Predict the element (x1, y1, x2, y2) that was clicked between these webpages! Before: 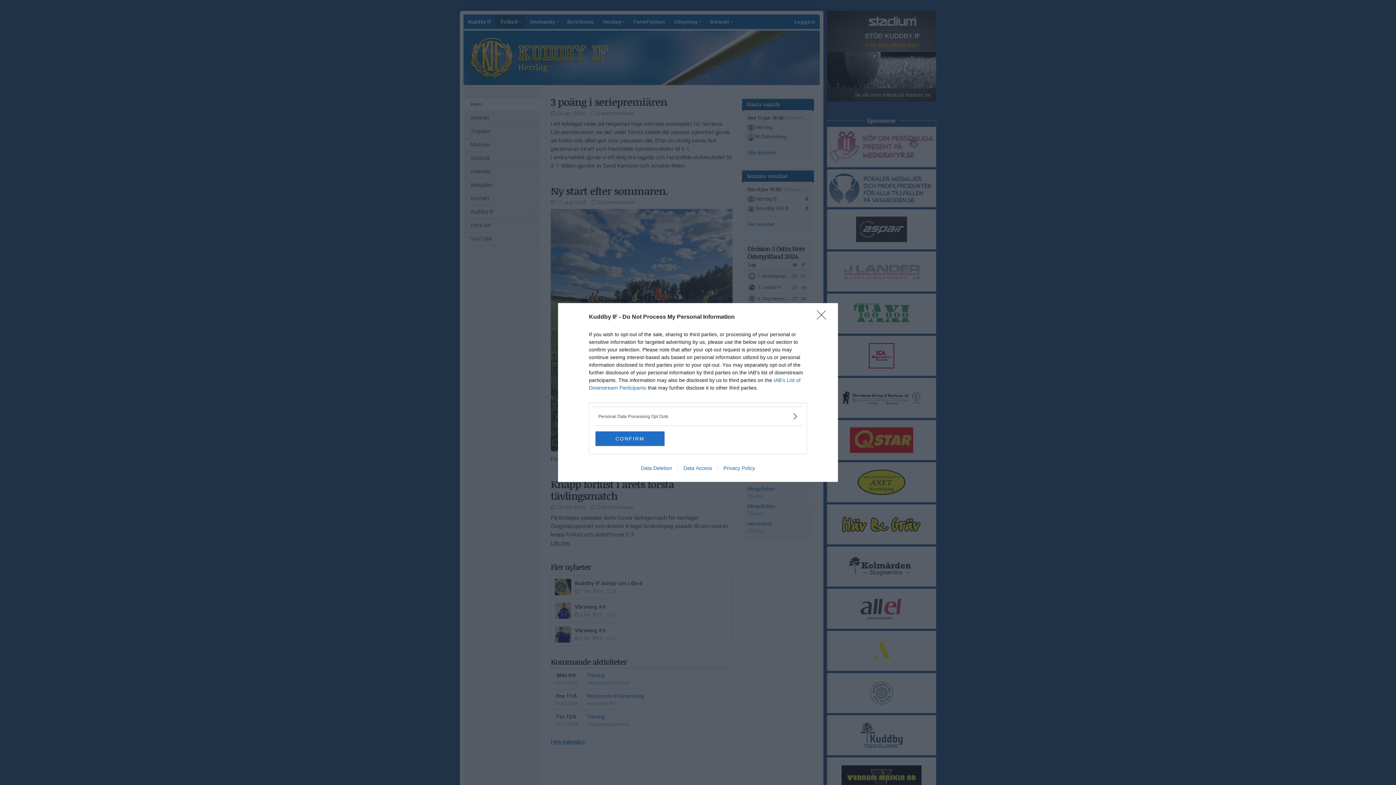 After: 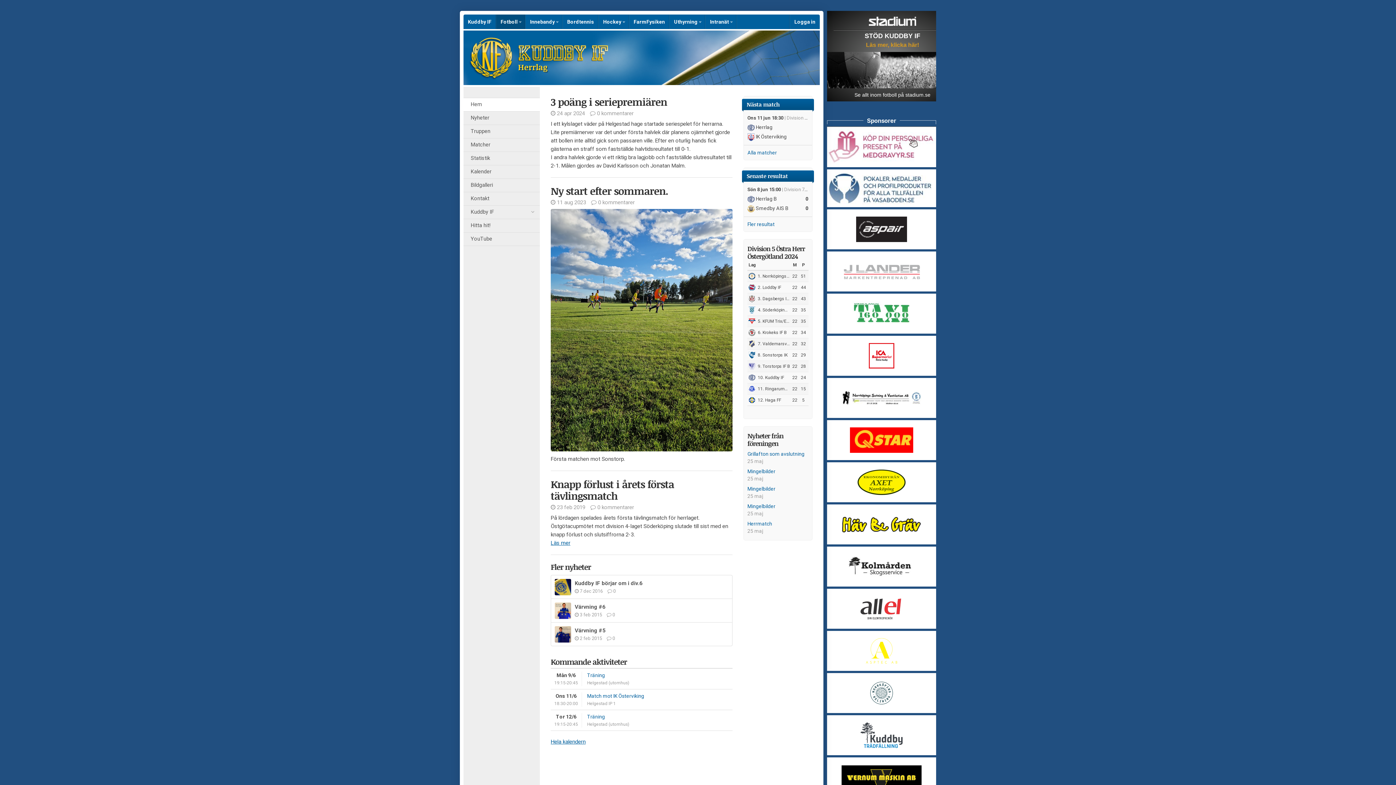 Action: label: CONFIRM bbox: (595, 431, 664, 446)